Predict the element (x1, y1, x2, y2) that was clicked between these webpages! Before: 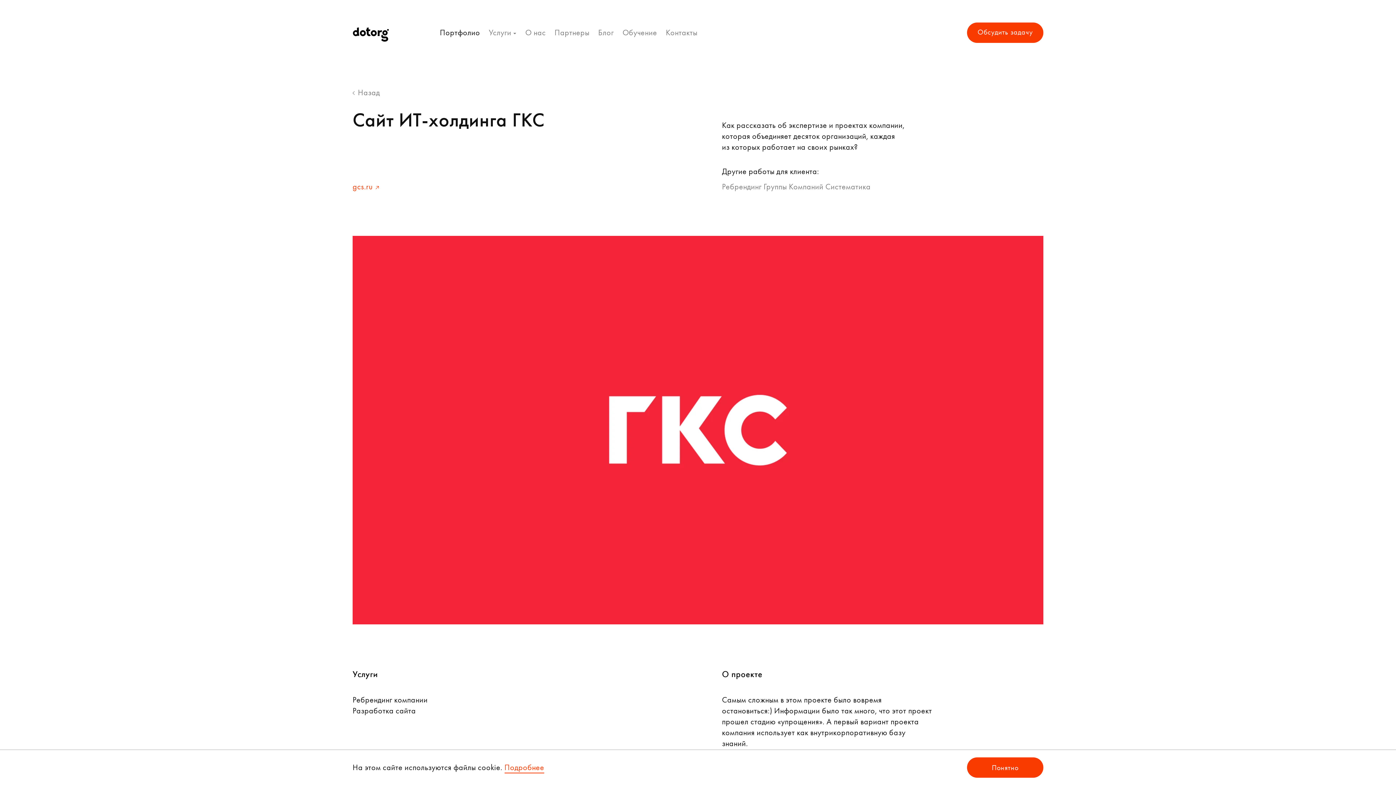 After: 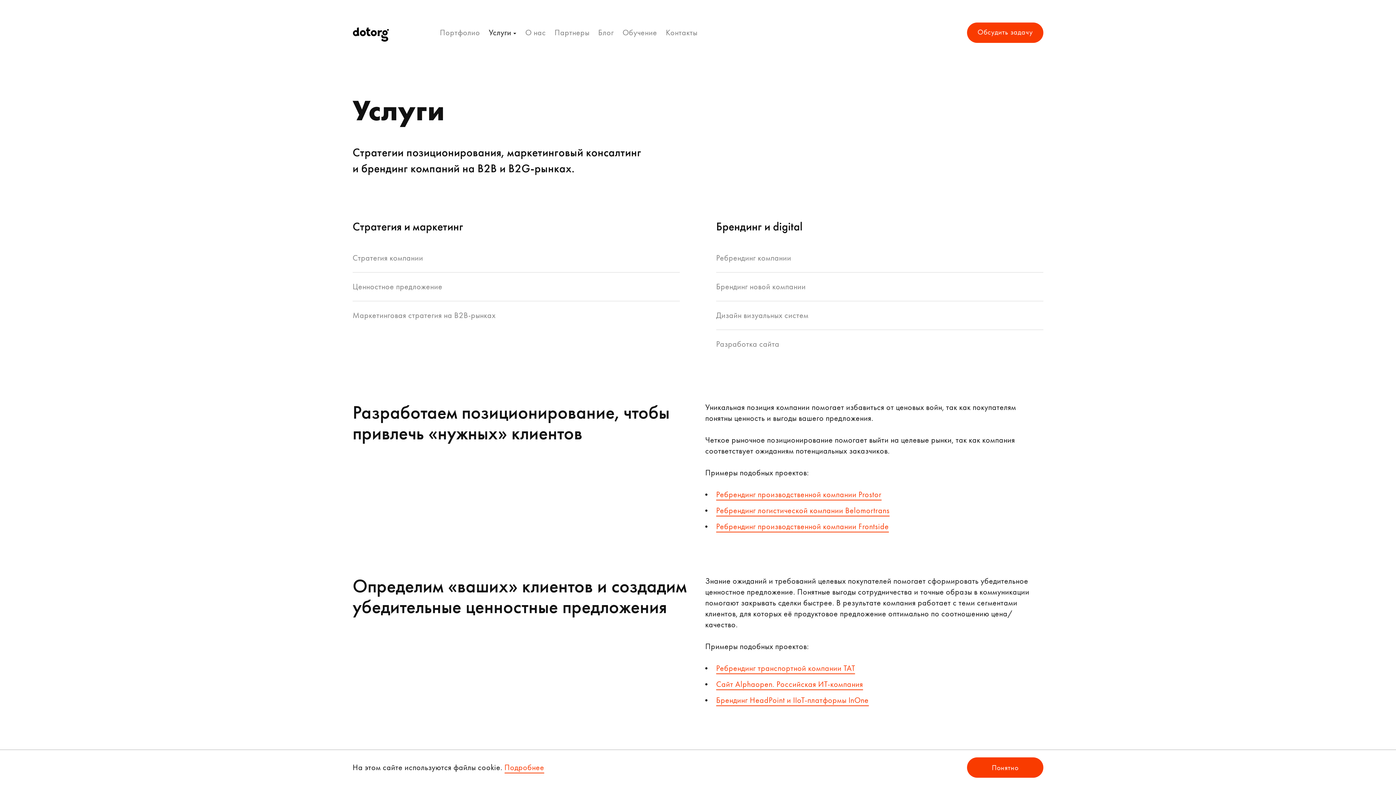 Action: bbox: (488, 27, 516, 37) label: Услуги